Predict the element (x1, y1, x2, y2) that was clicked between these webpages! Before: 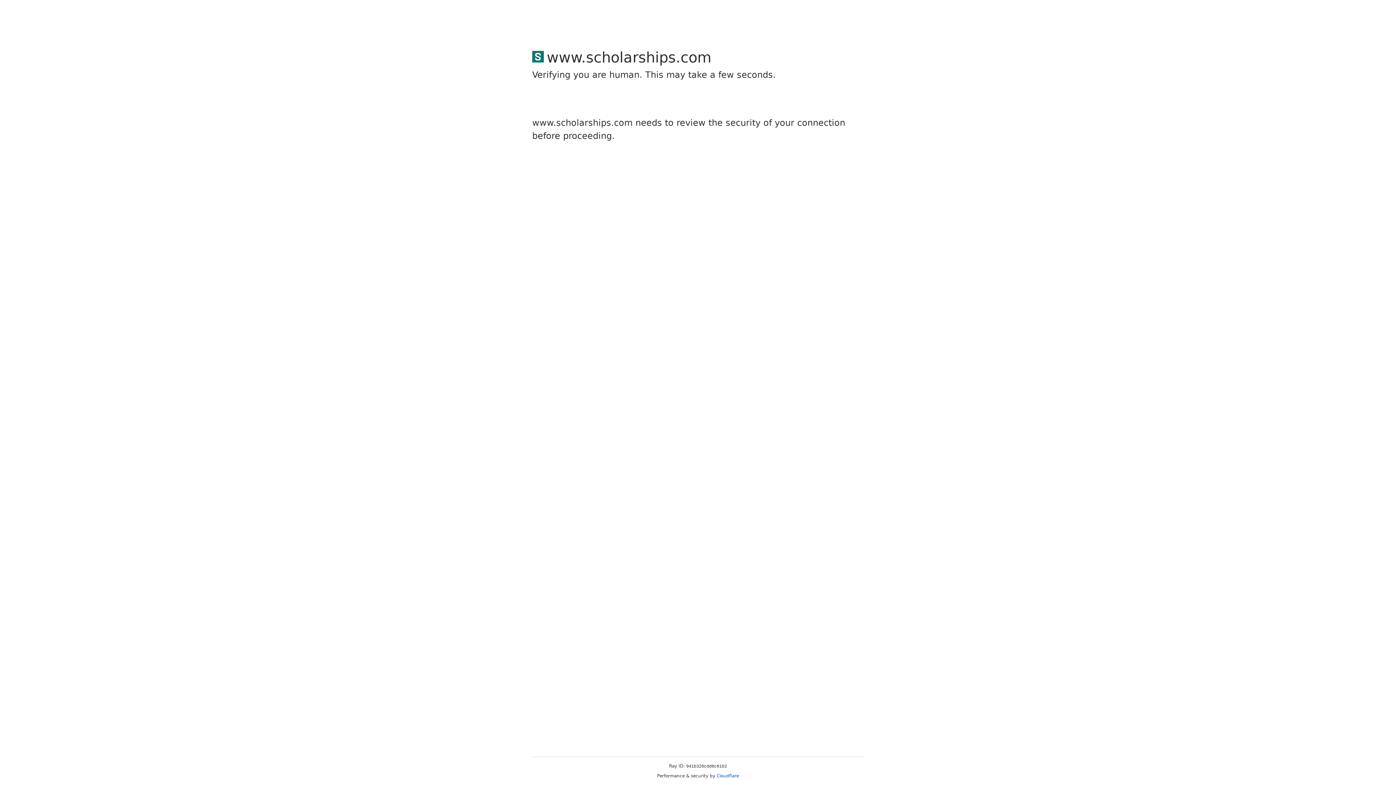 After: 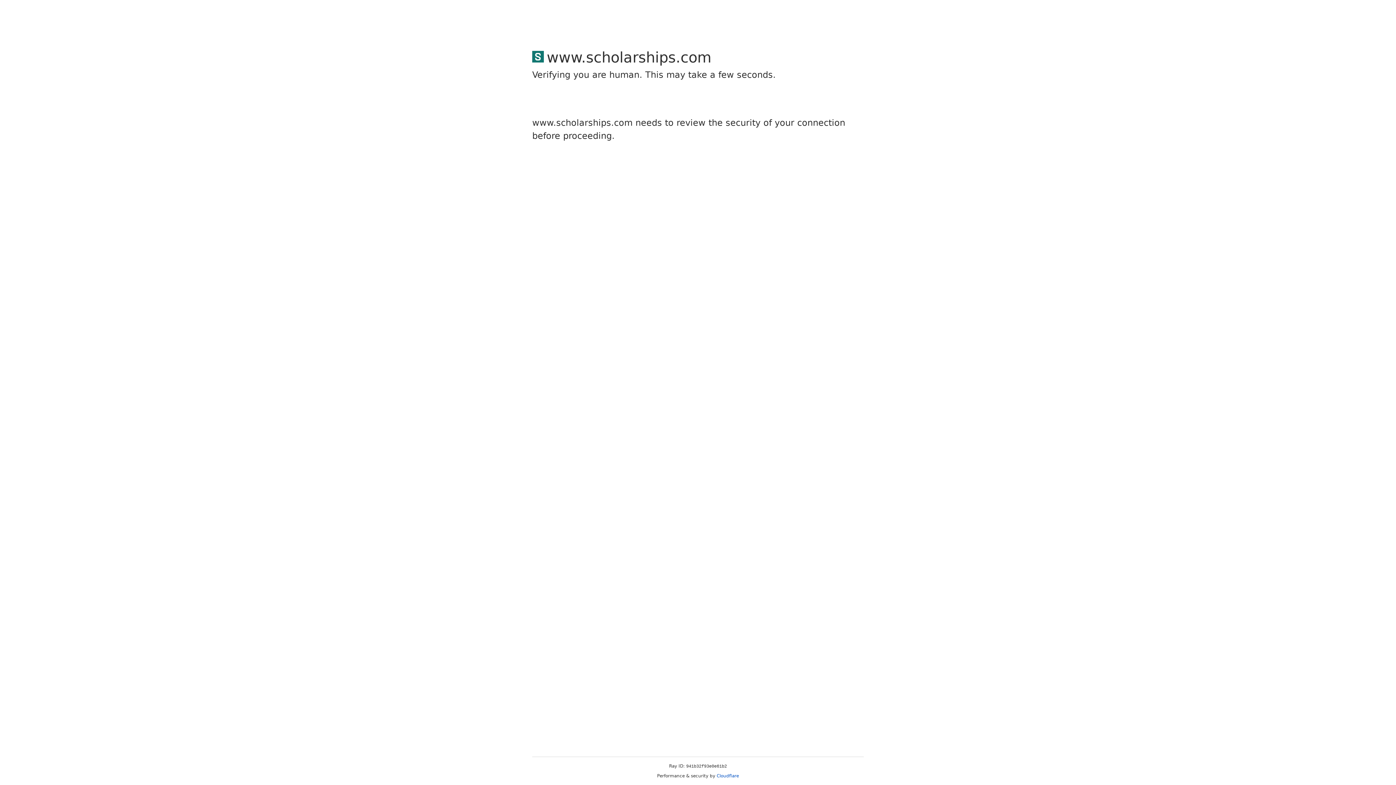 Action: bbox: (716, 773, 739, 778) label: Cloudflare